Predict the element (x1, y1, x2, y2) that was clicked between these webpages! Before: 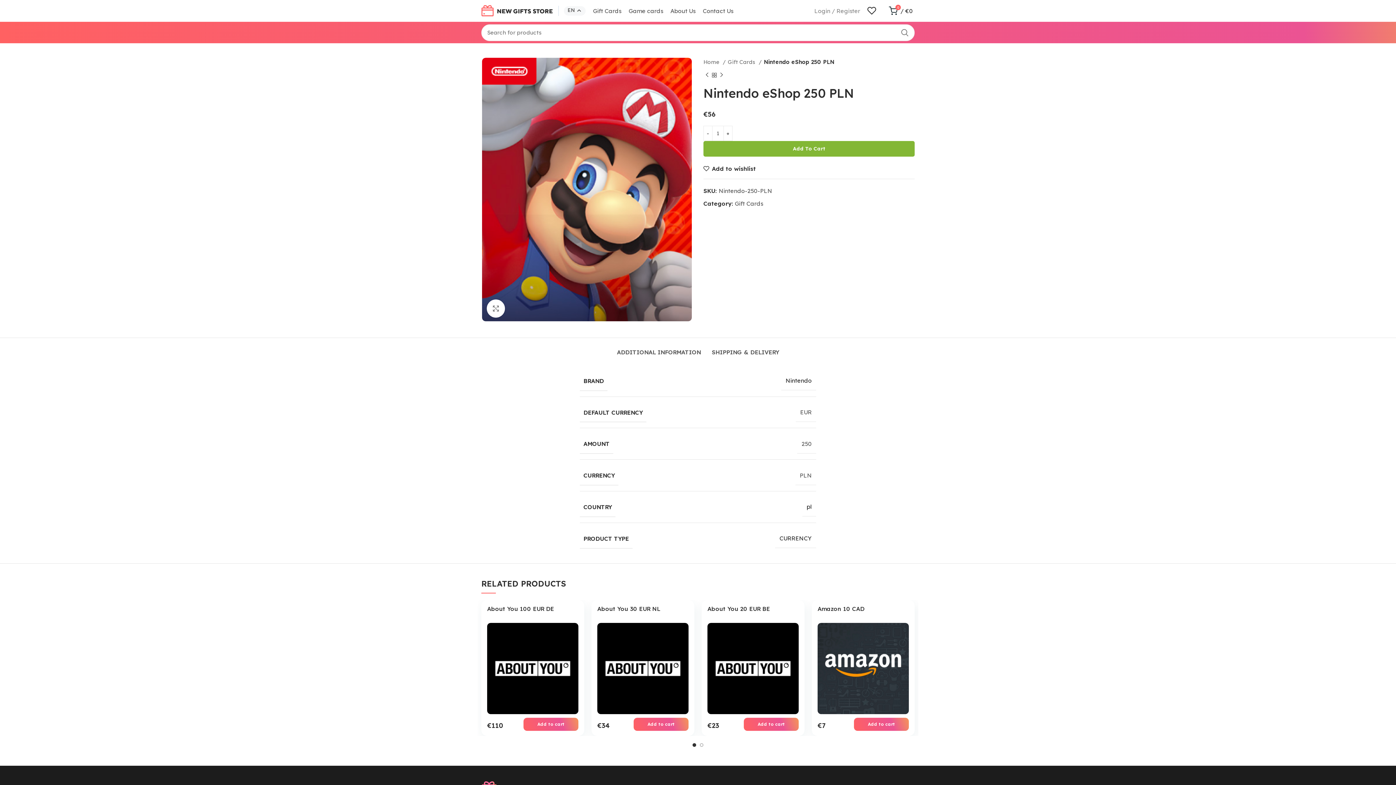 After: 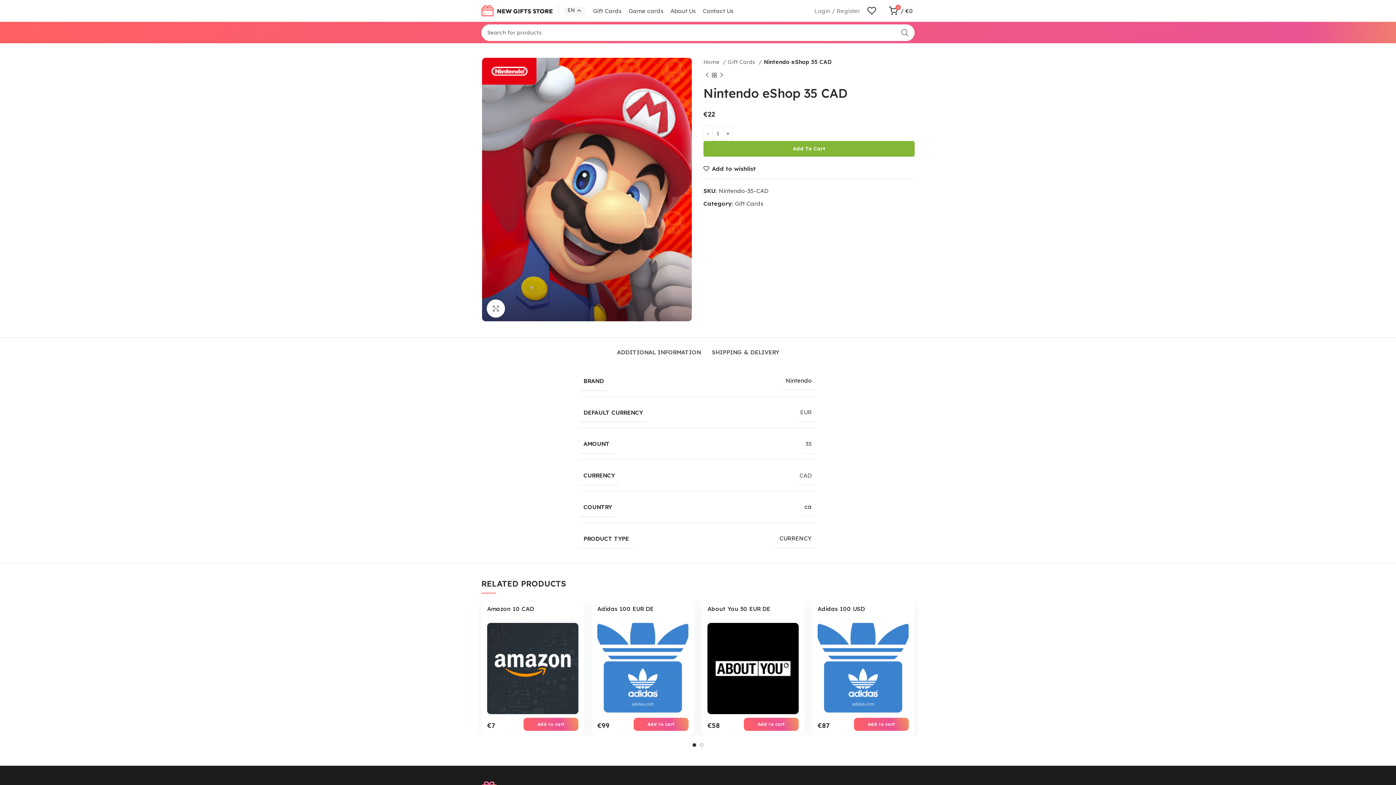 Action: label: Next product bbox: (718, 71, 725, 78)